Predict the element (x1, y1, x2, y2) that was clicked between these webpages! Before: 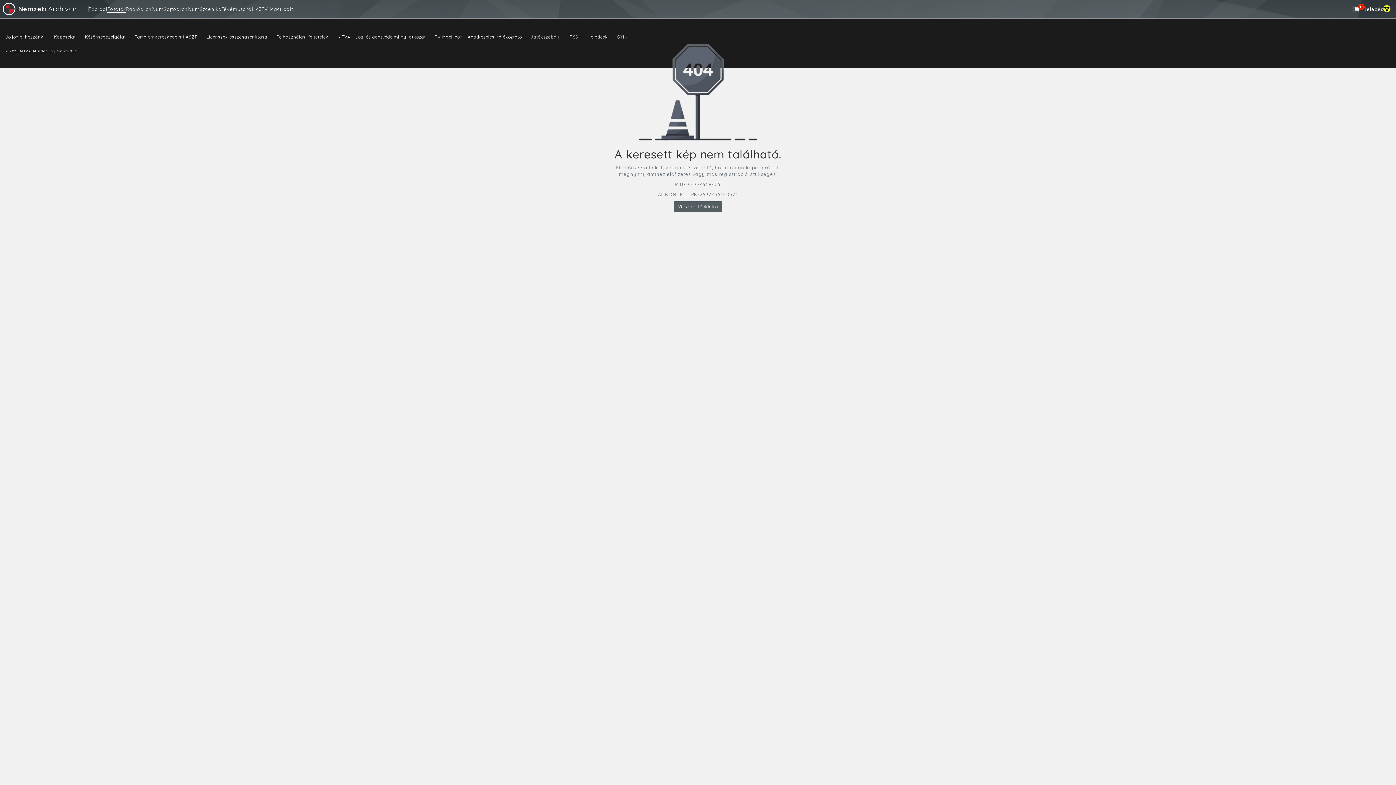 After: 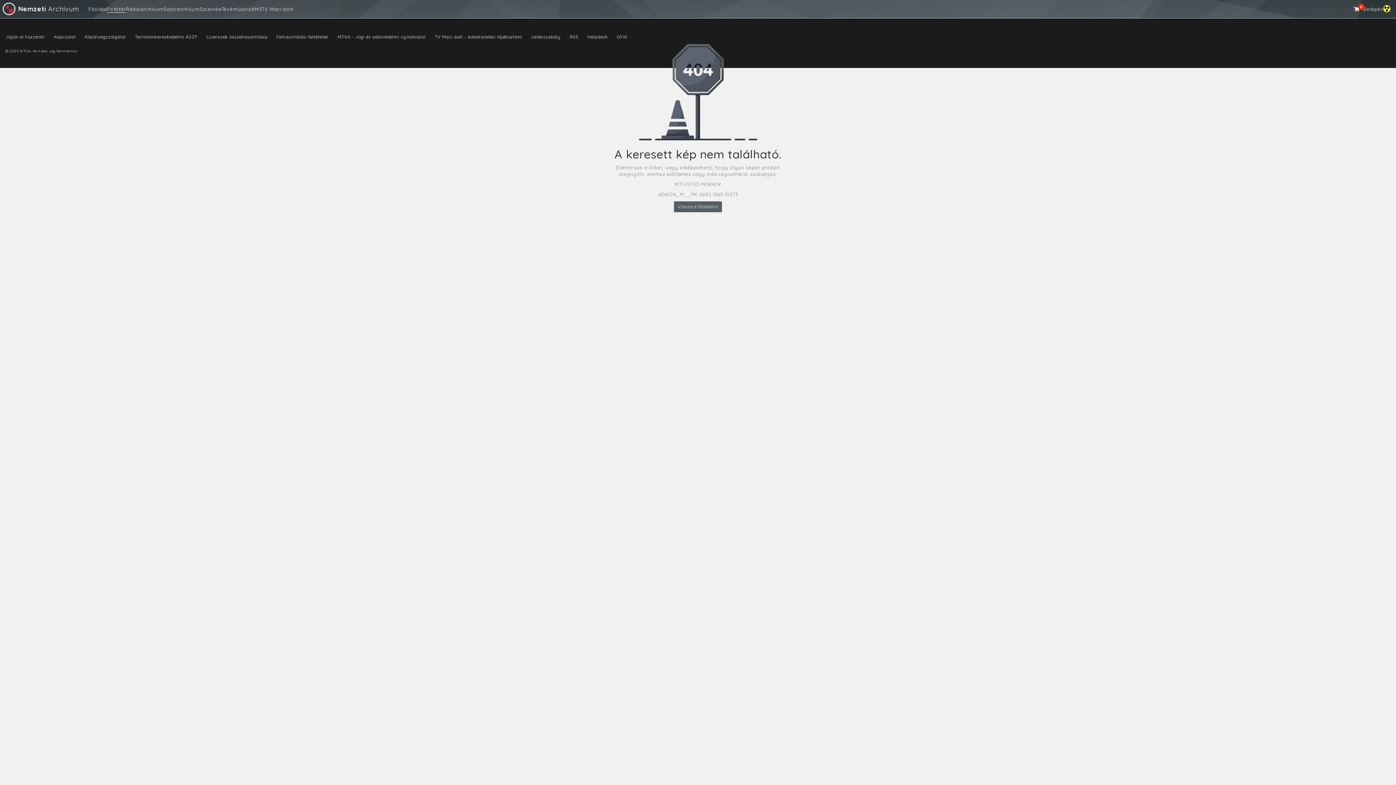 Action: bbox: (337, 34, 425, 39) label: MTVA - Jogi és adatvédelmi nyilatkozat